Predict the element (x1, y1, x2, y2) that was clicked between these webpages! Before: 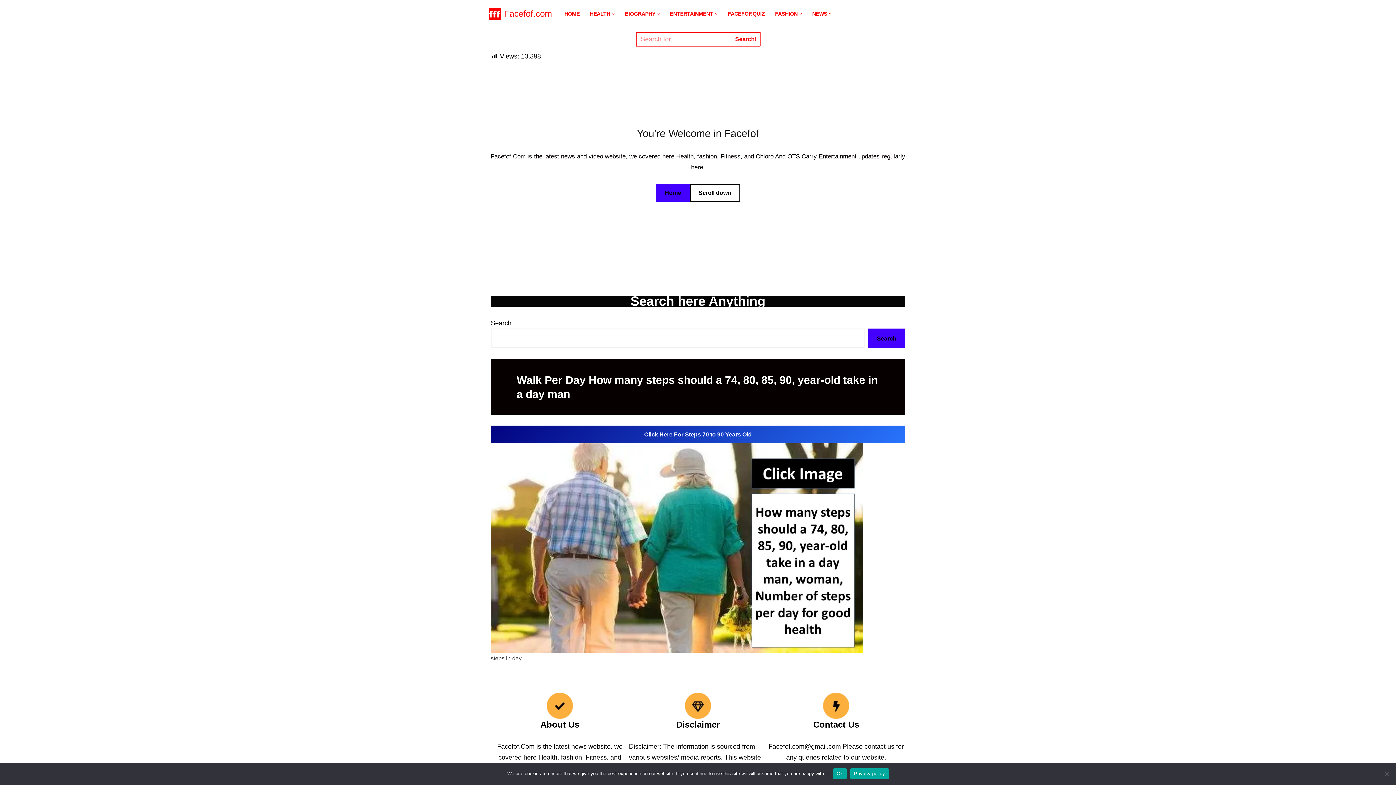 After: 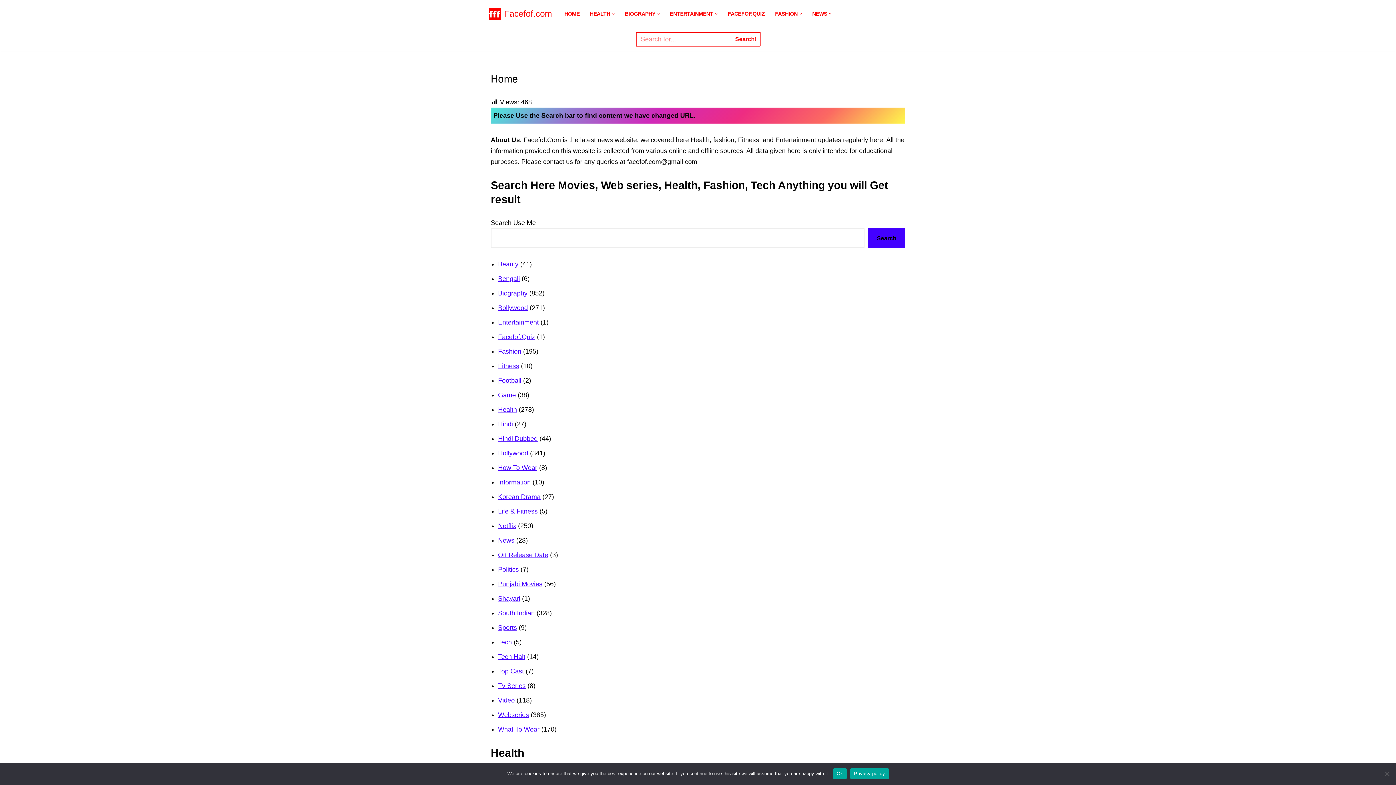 Action: bbox: (564, 9, 579, 18) label: HOME